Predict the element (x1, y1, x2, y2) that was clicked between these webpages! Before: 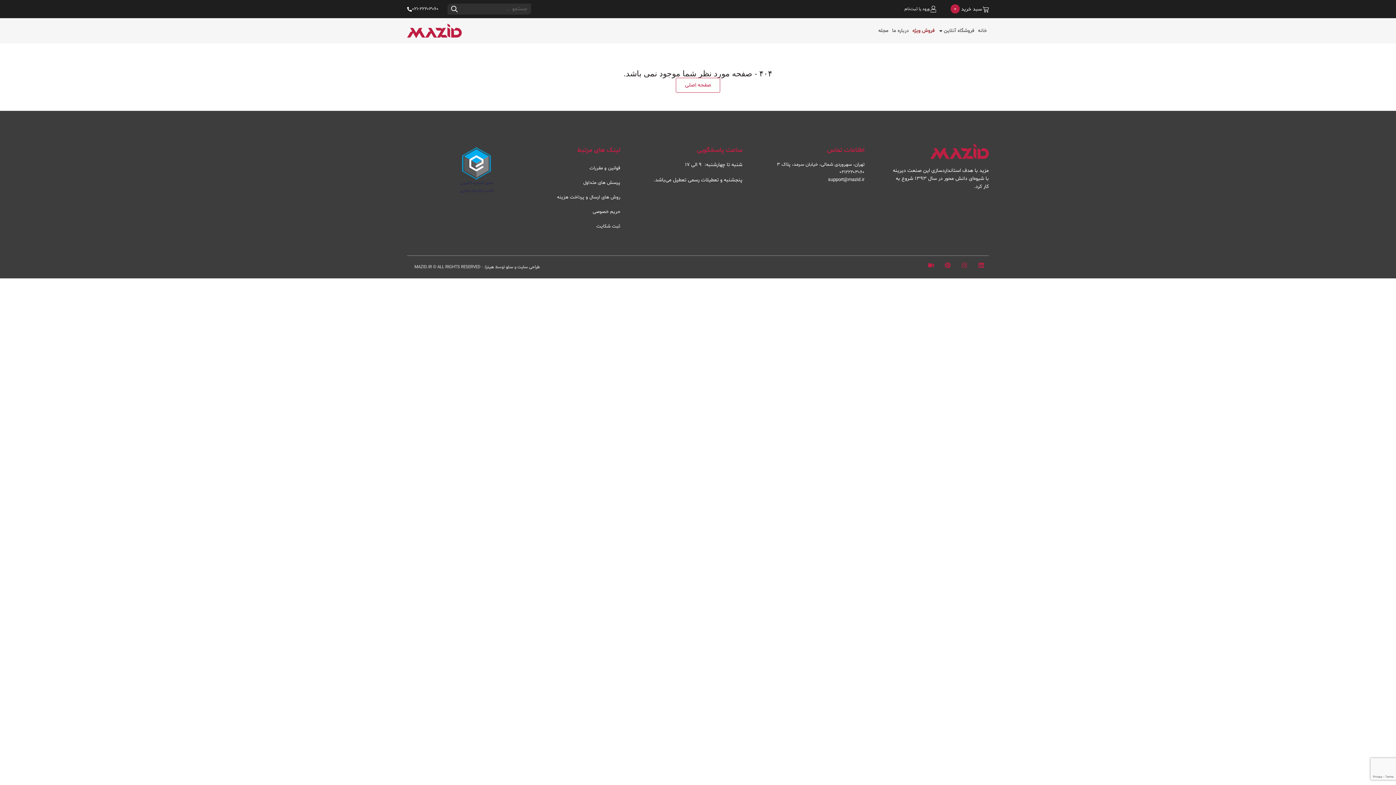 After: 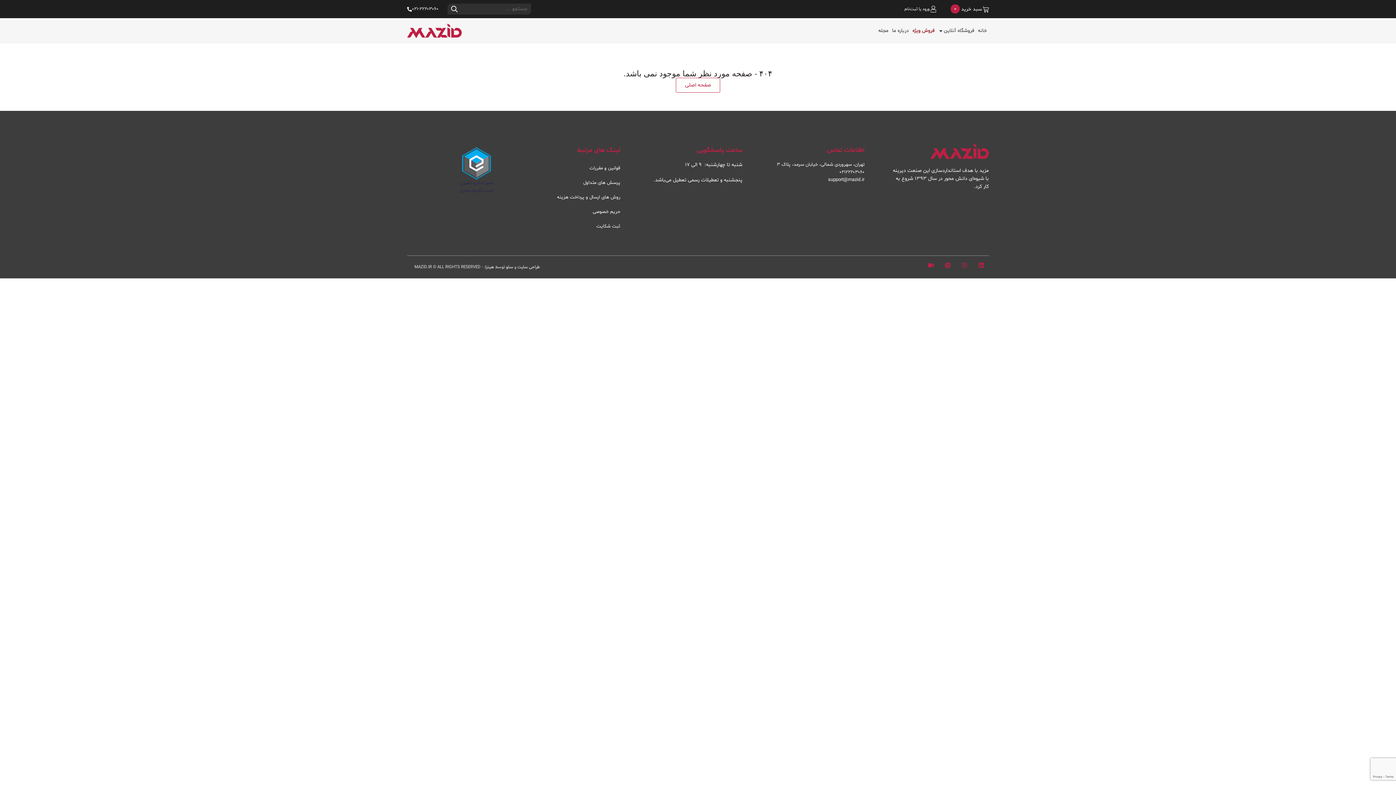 Action: bbox: (410, 147, 454, 190)